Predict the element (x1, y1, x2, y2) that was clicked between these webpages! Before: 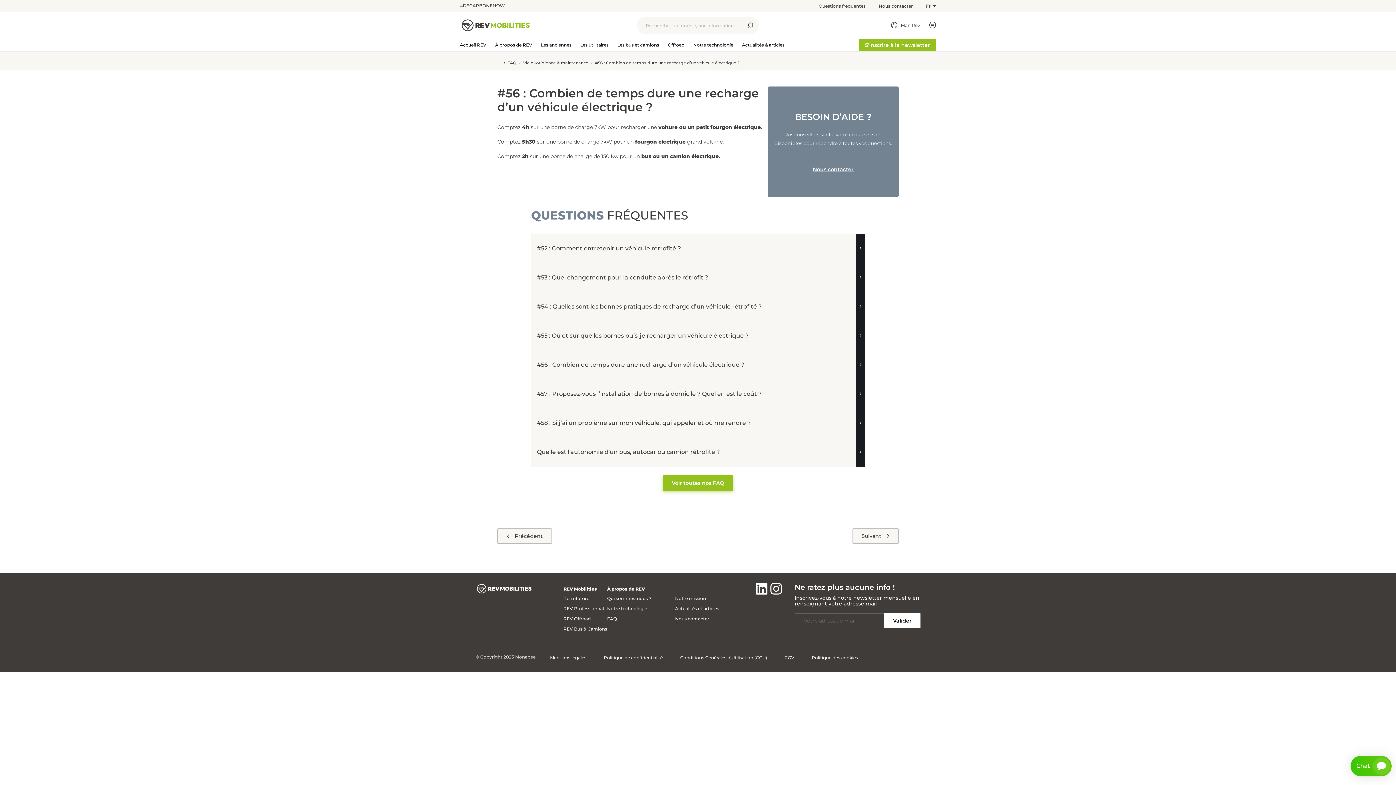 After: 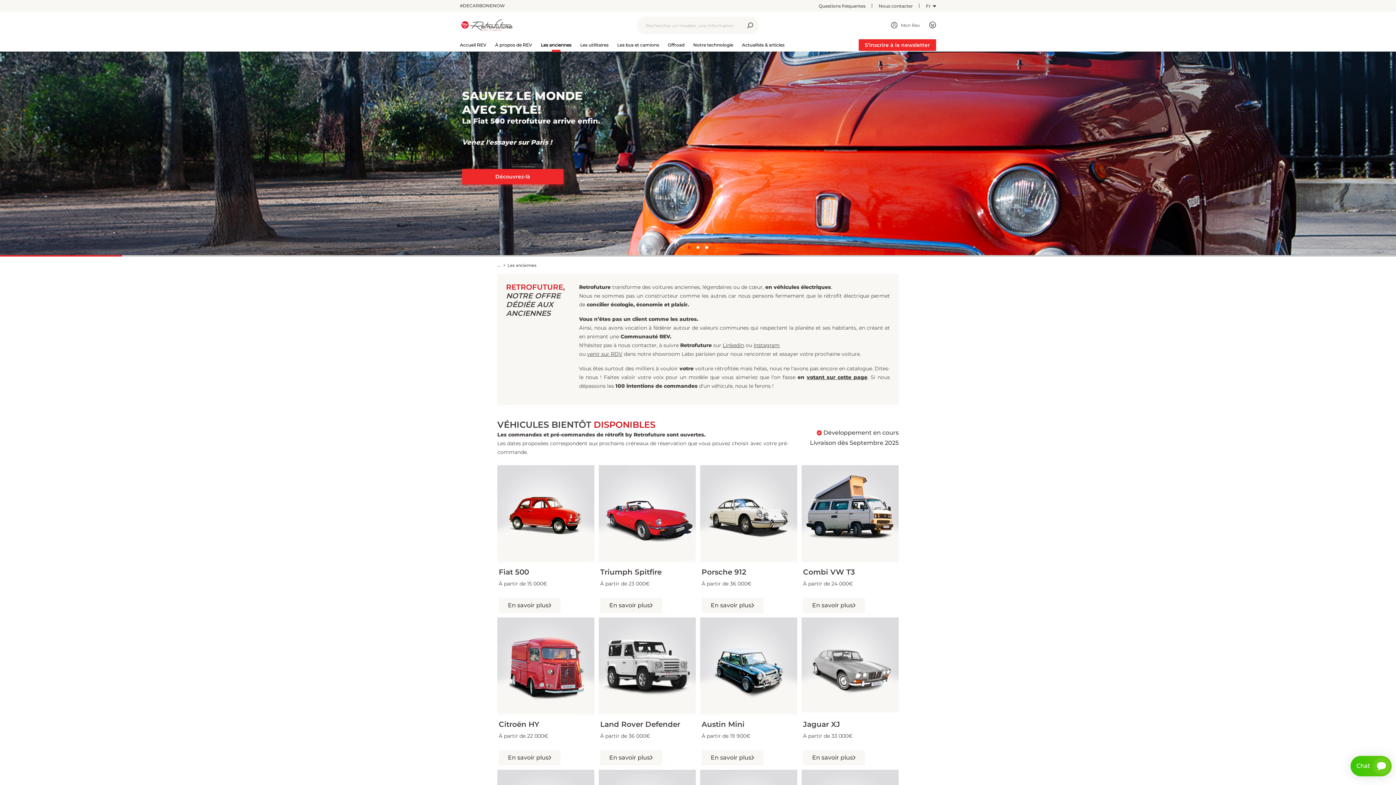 Action: bbox: (541, 39, 571, 50) label: Les anciennes